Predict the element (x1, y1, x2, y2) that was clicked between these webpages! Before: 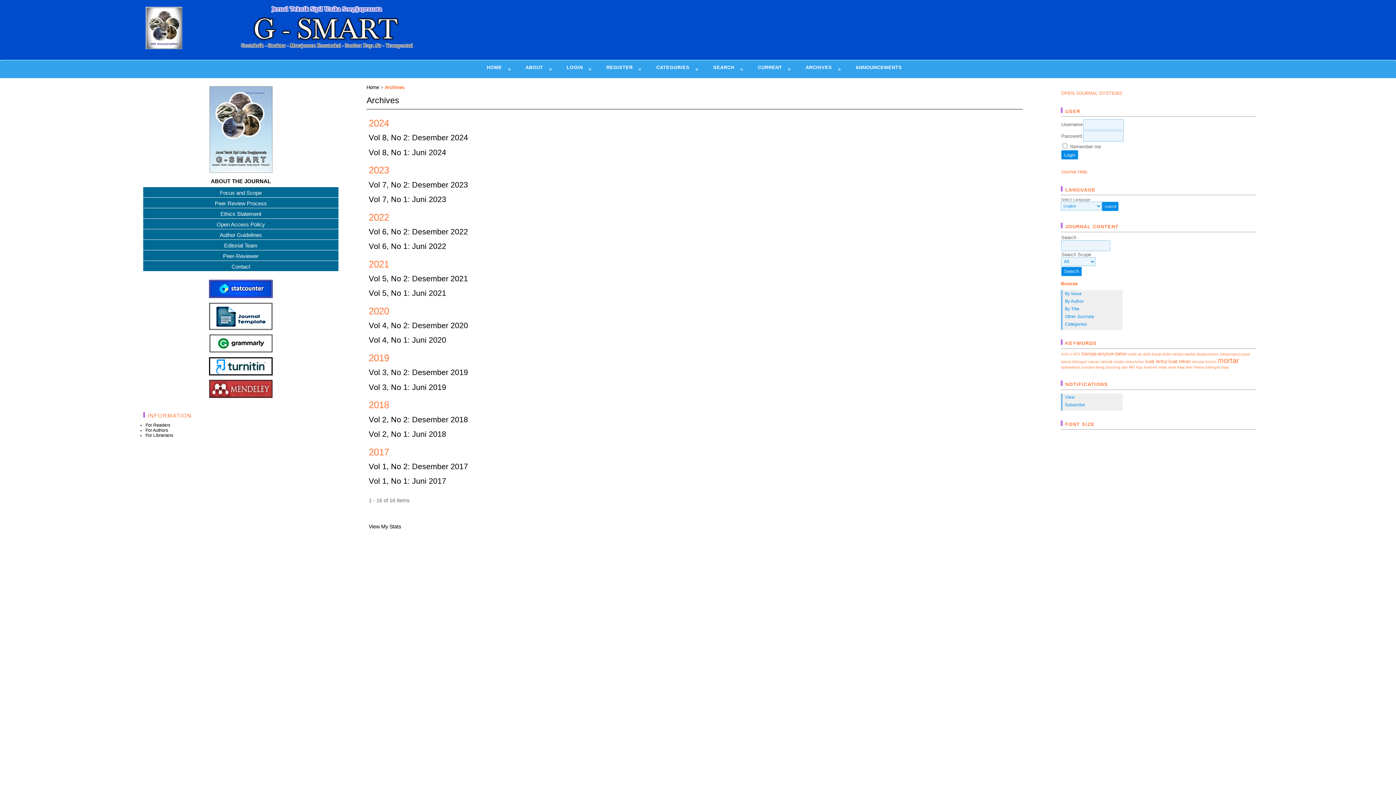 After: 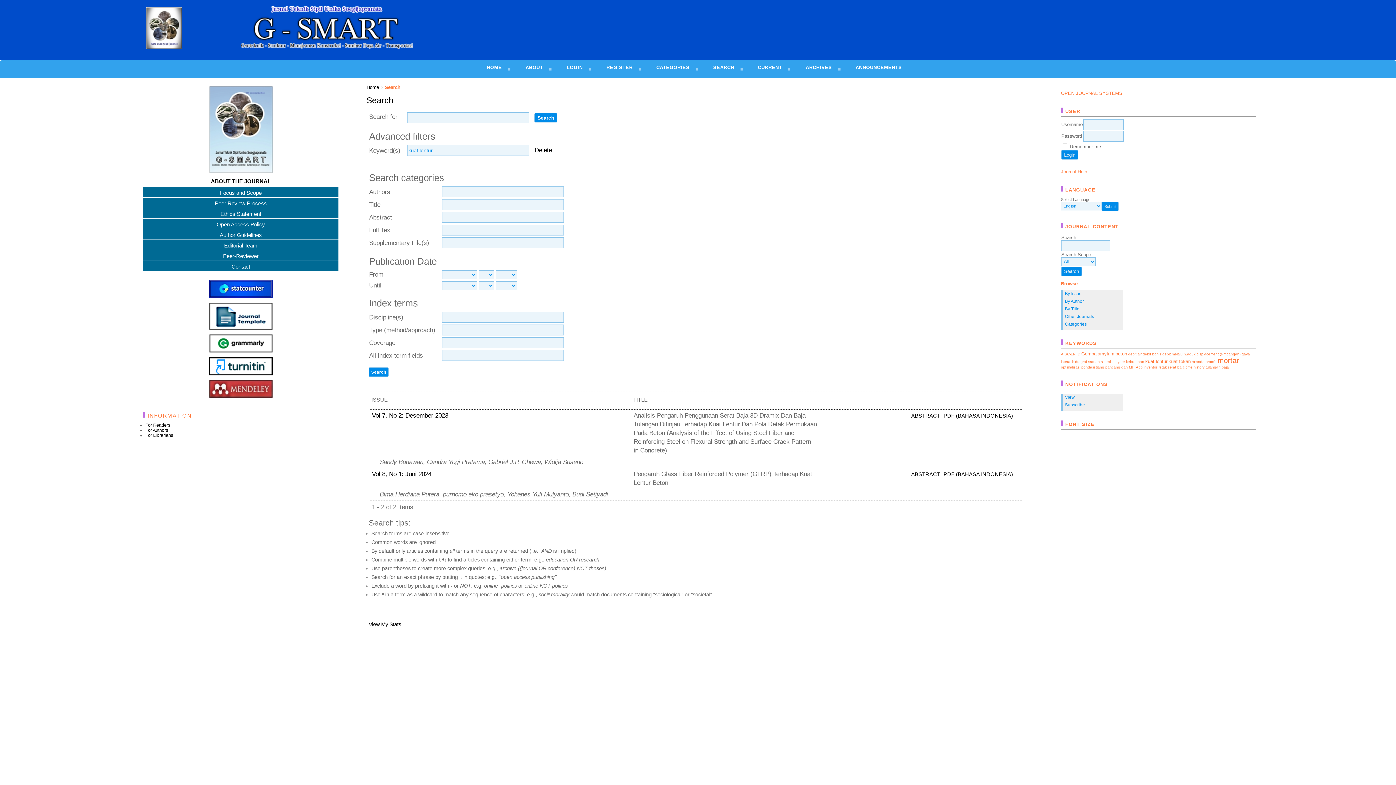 Action: bbox: (1145, 358, 1167, 364) label: kuat lentur